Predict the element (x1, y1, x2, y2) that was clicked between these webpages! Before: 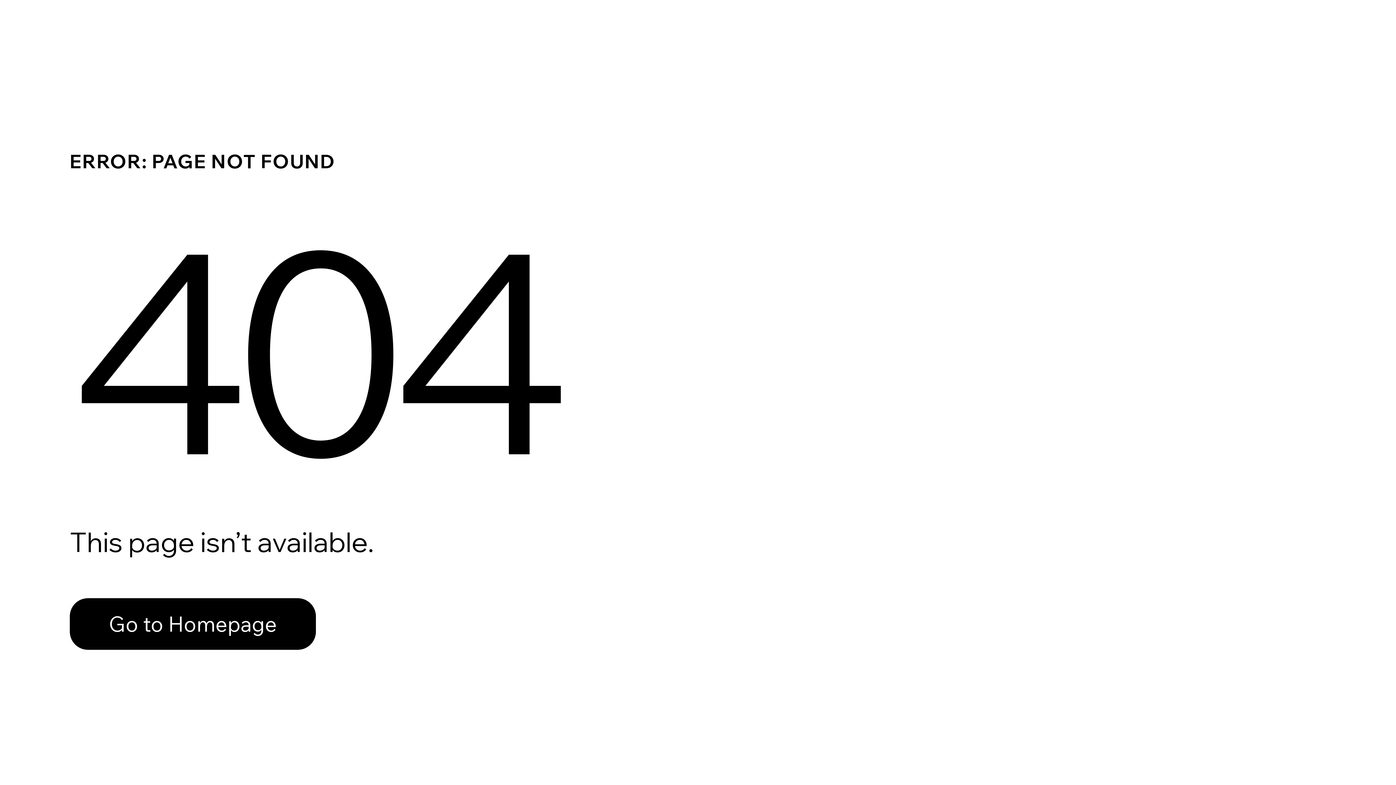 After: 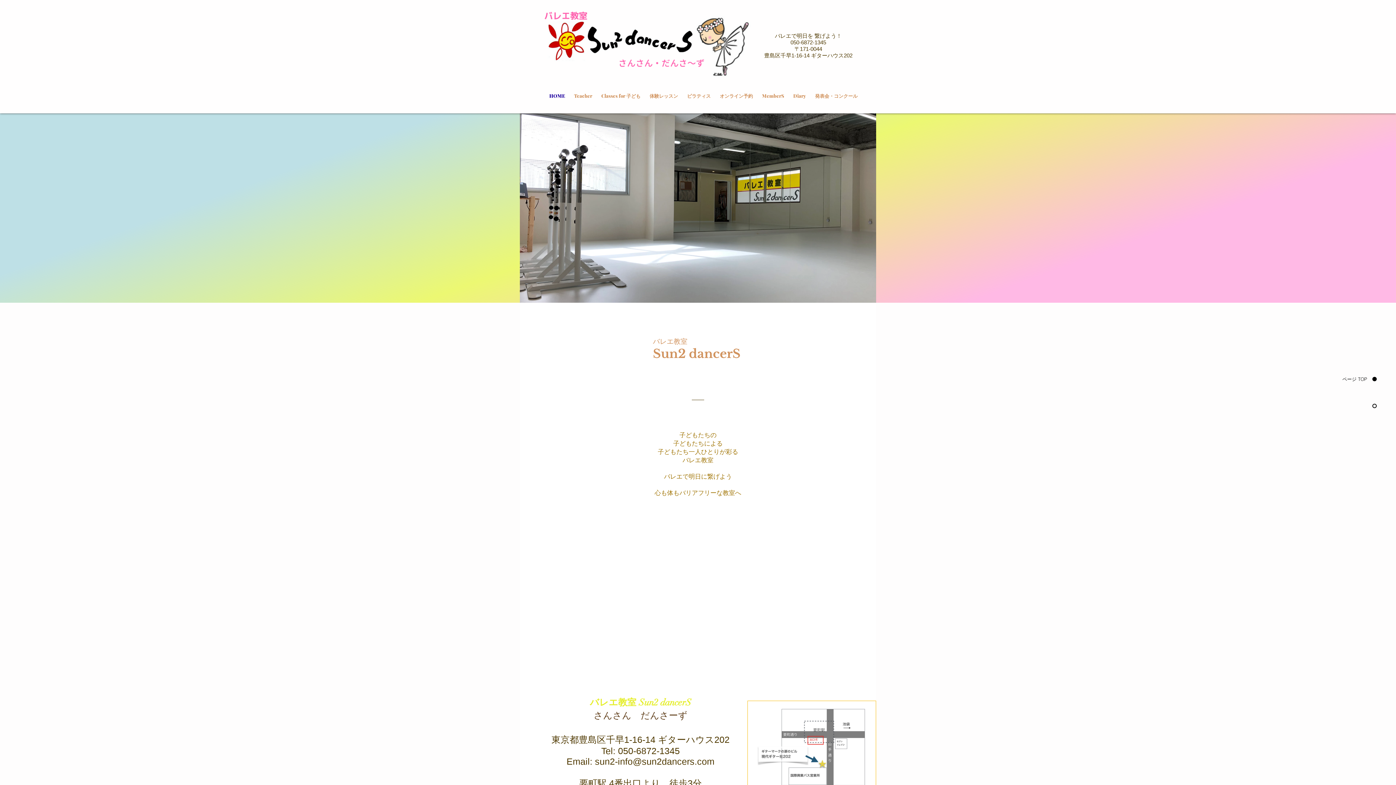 Action: bbox: (69, 598, 316, 650) label: Go to Homepage